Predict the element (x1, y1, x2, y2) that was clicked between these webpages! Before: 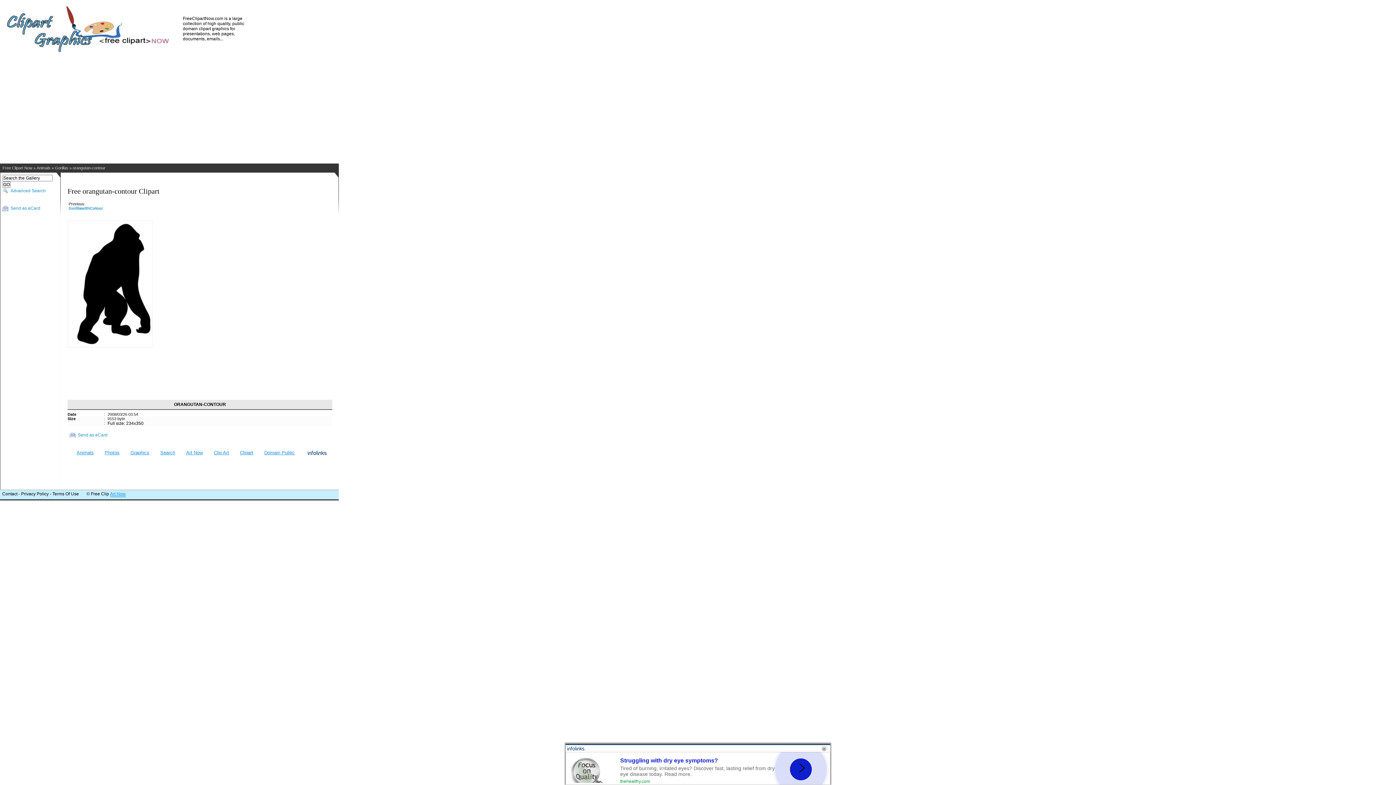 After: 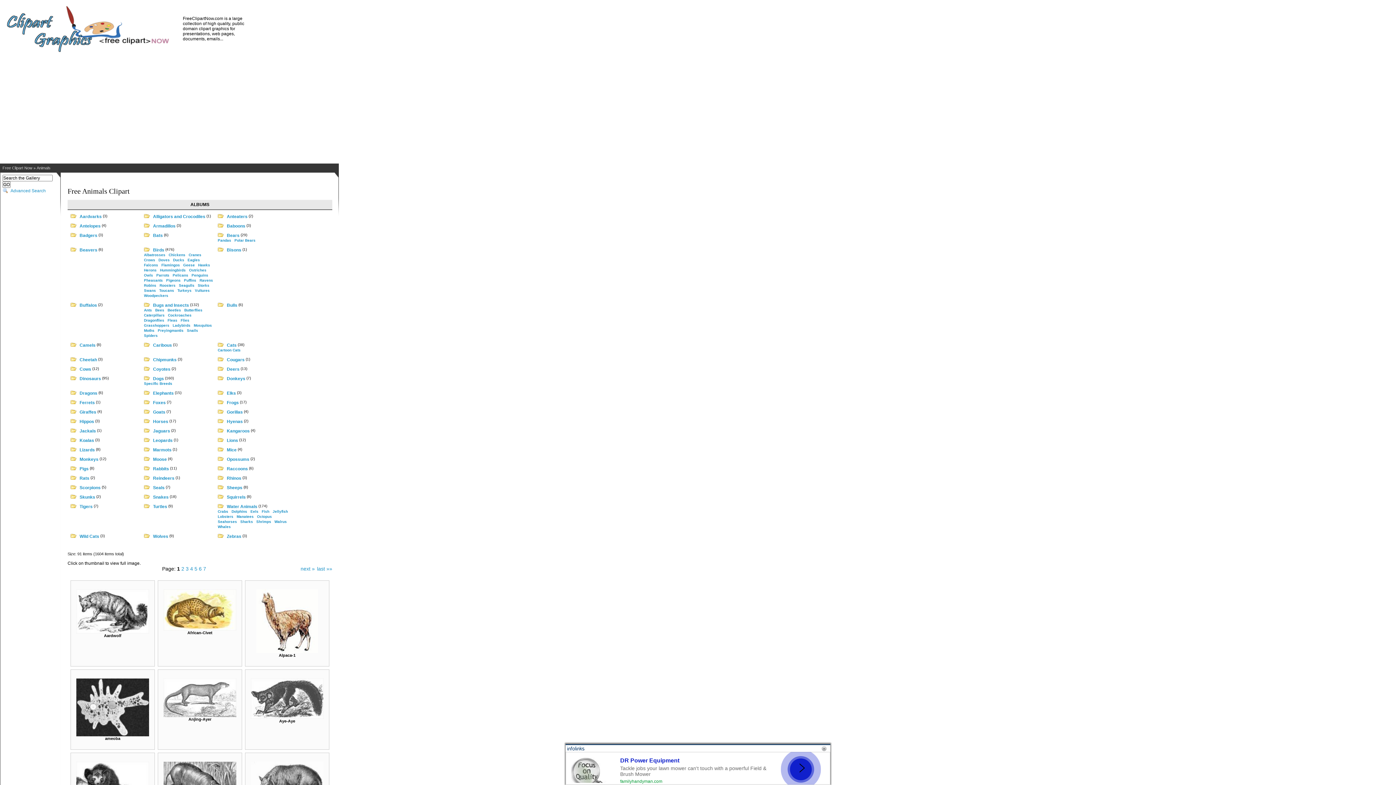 Action: label: Animals bbox: (36, 165, 50, 170)